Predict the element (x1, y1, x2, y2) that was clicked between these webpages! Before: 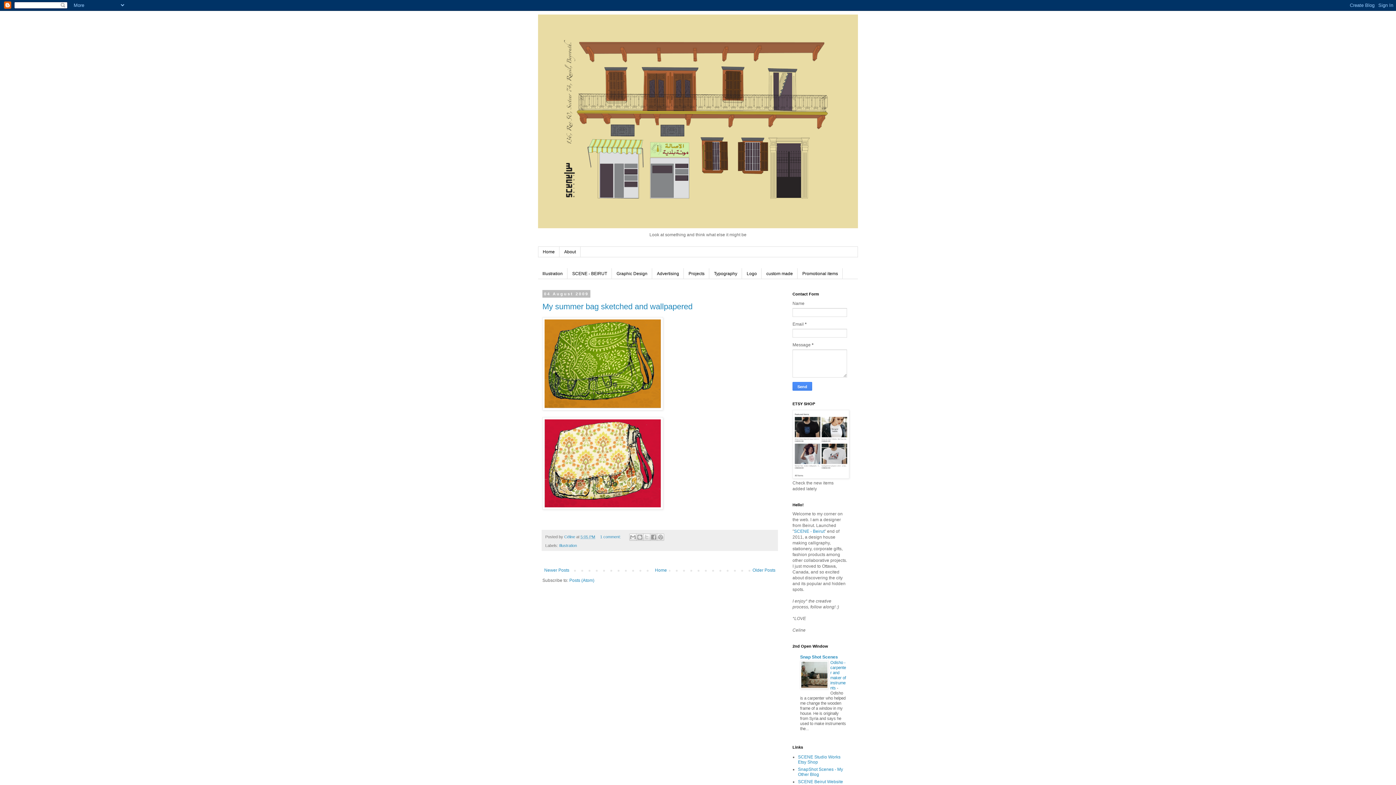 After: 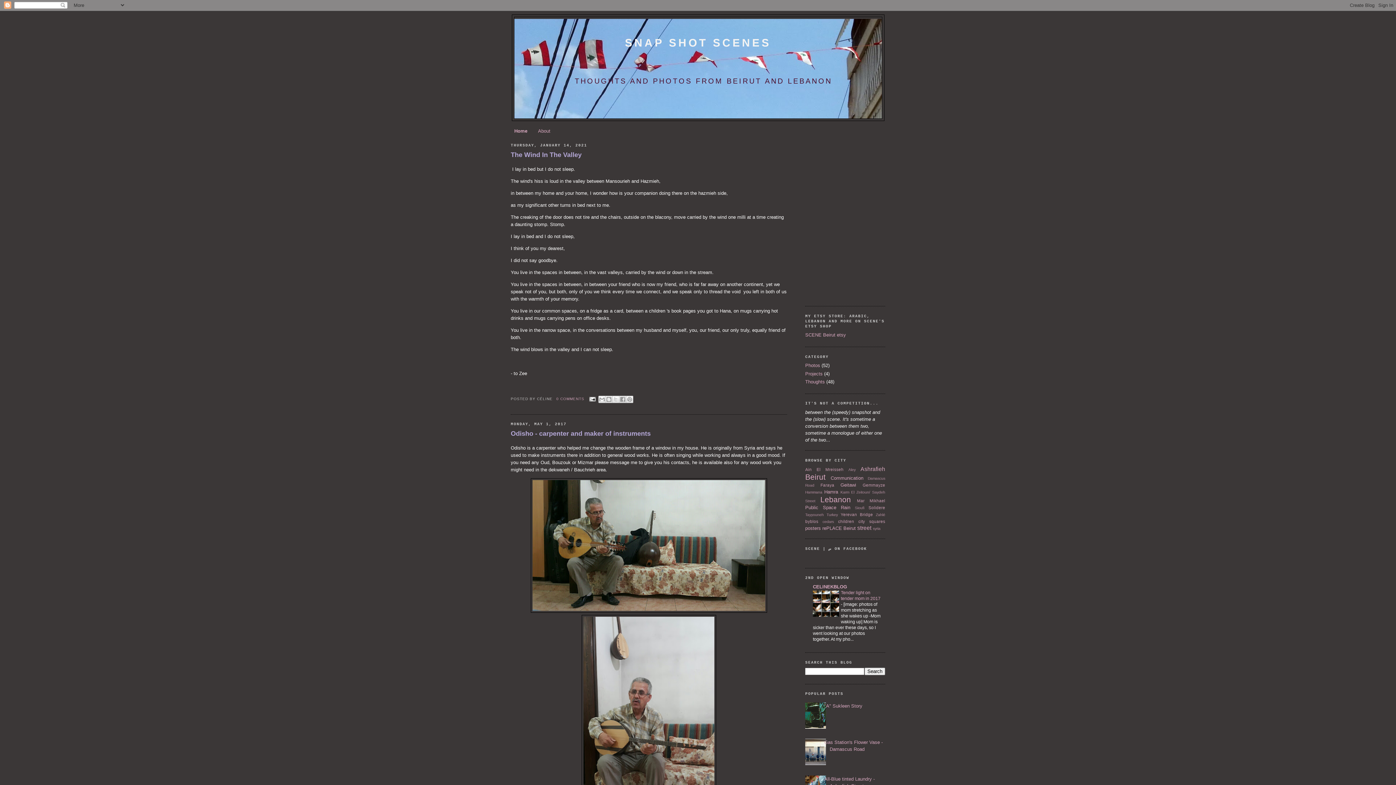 Action: label: SnapShot Scenes - My Other Blog bbox: (798, 767, 843, 777)